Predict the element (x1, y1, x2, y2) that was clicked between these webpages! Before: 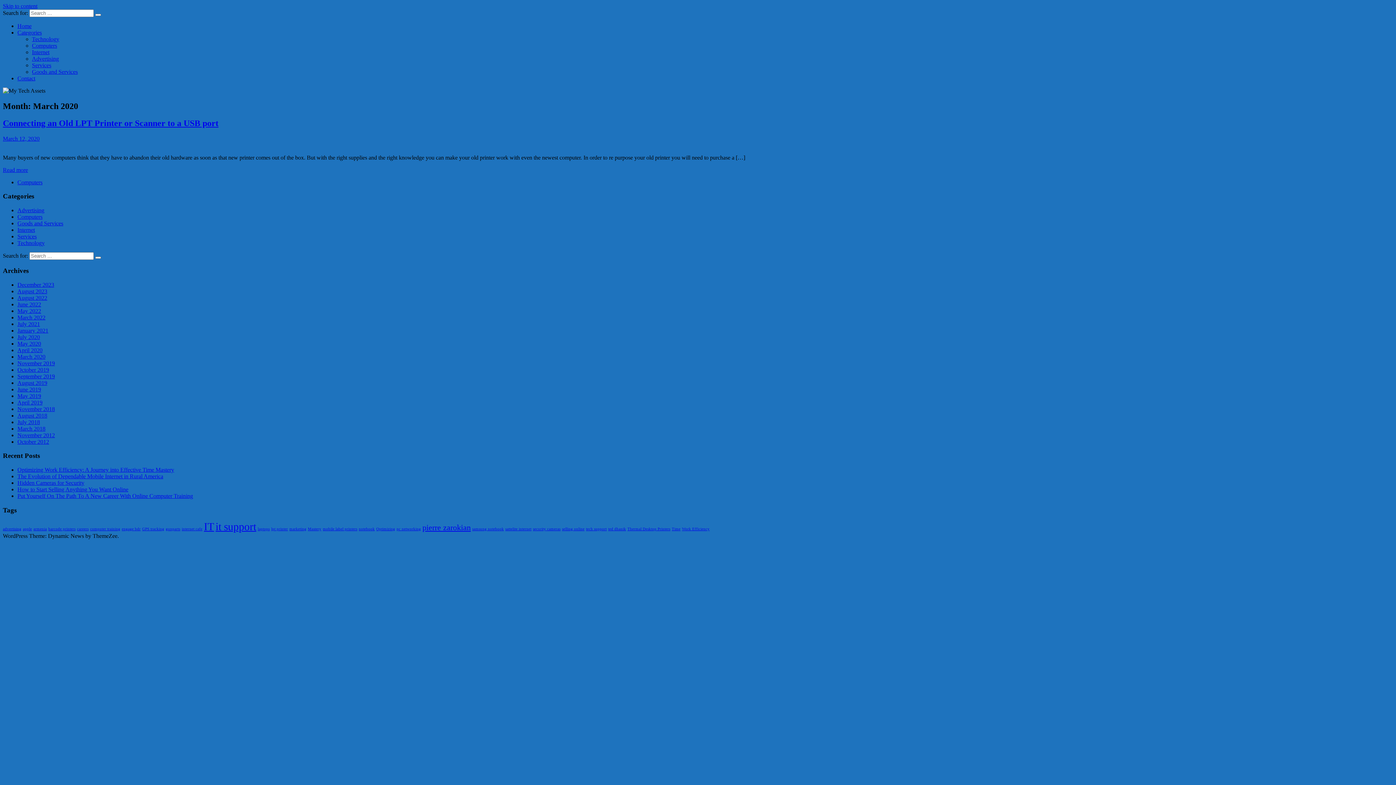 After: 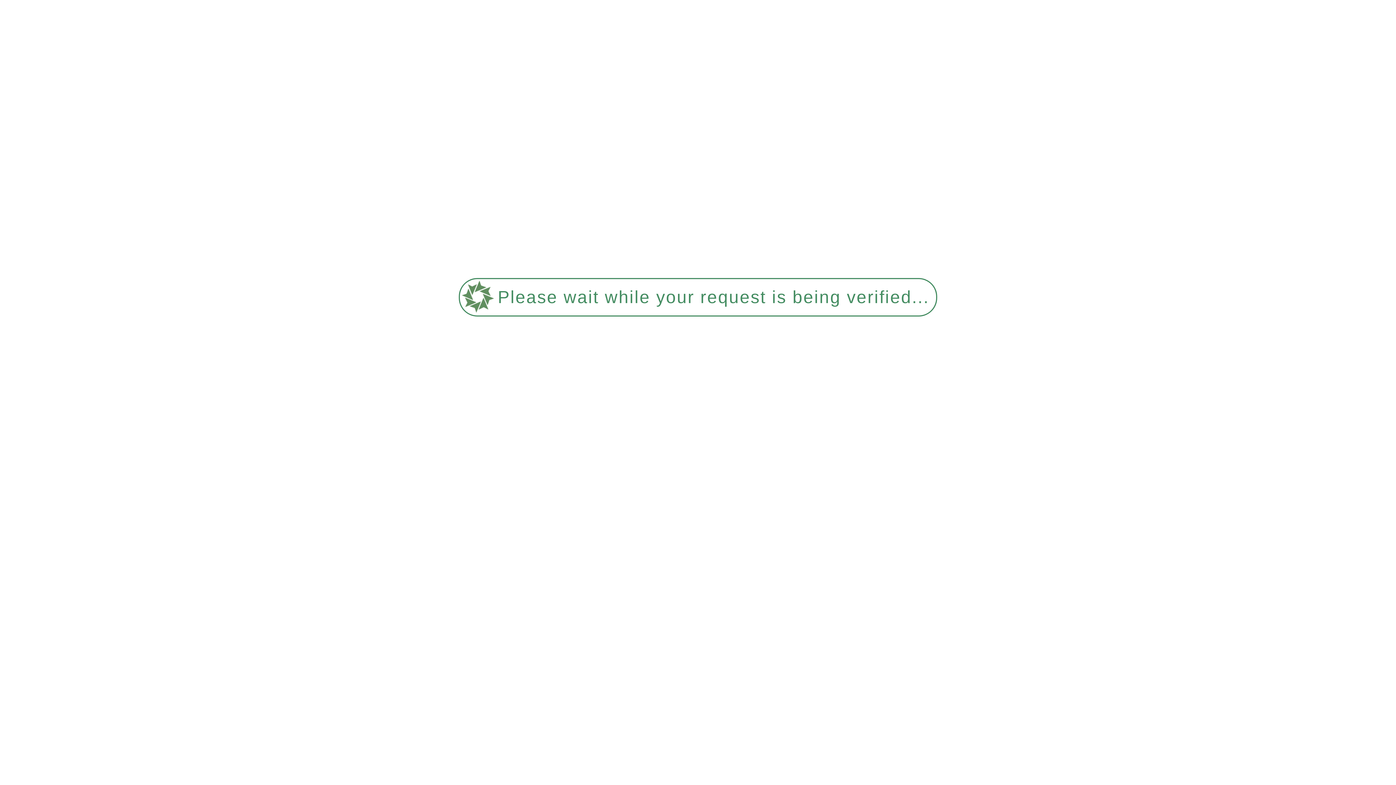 Action: label: sattelite internet (1 item) bbox: (505, 527, 531, 531)